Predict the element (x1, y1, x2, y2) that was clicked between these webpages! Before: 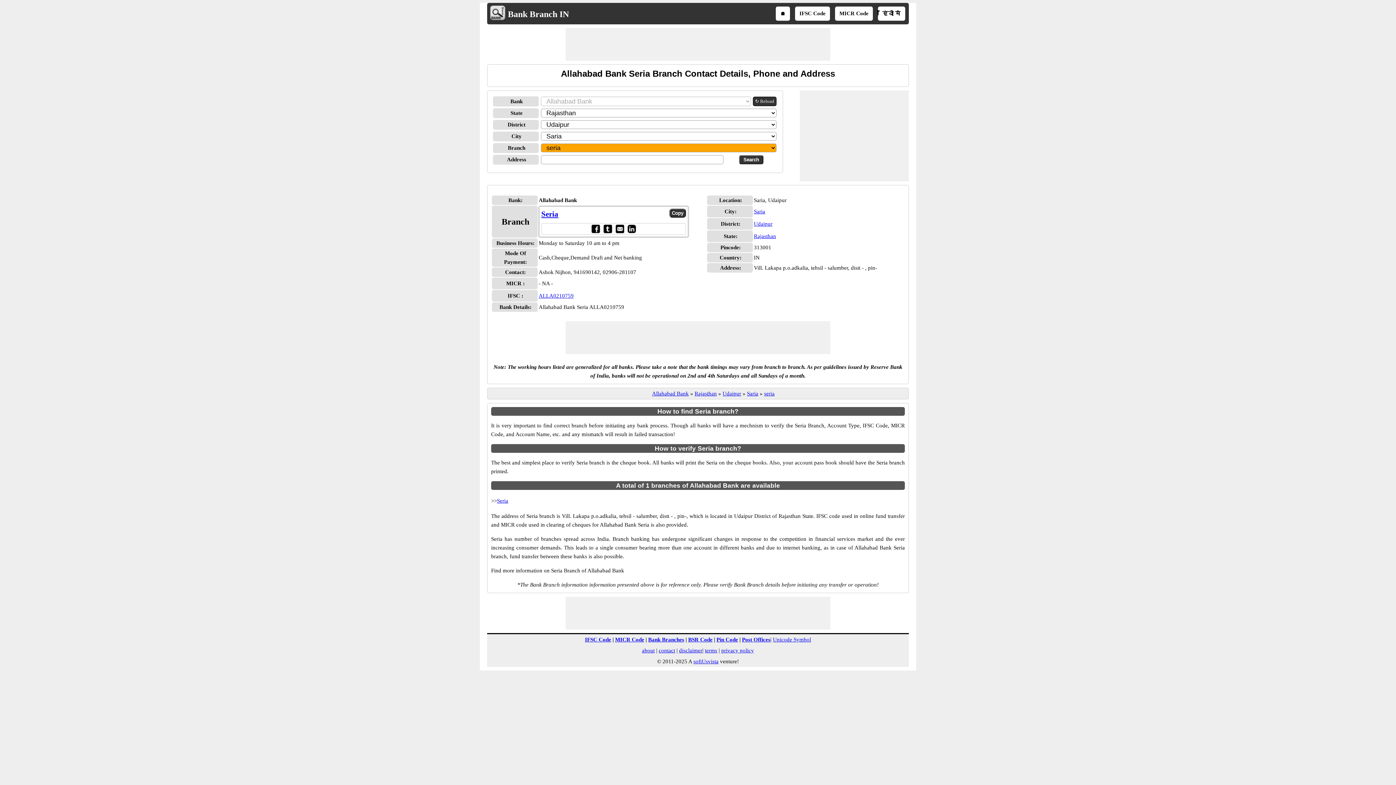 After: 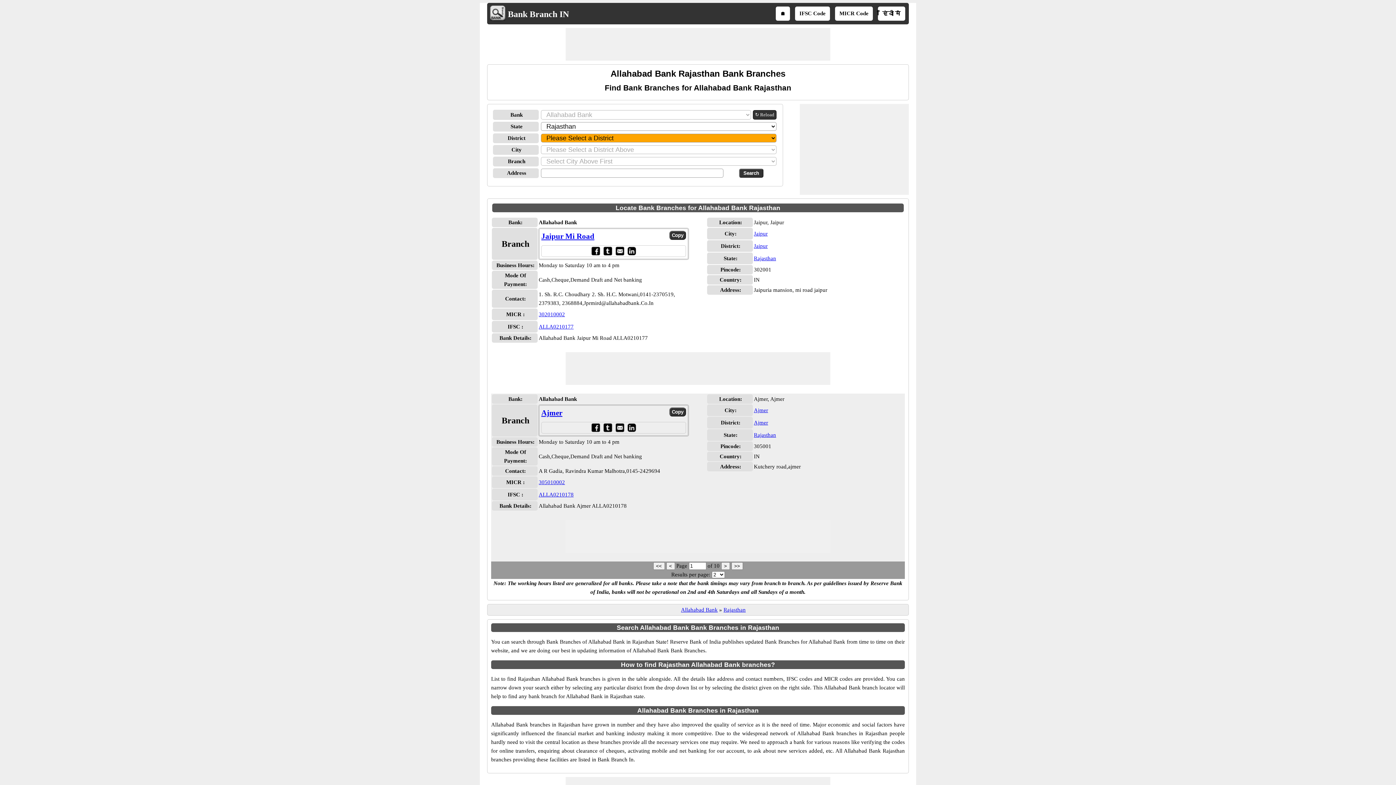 Action: label: Rajasthan bbox: (694, 390, 717, 396)